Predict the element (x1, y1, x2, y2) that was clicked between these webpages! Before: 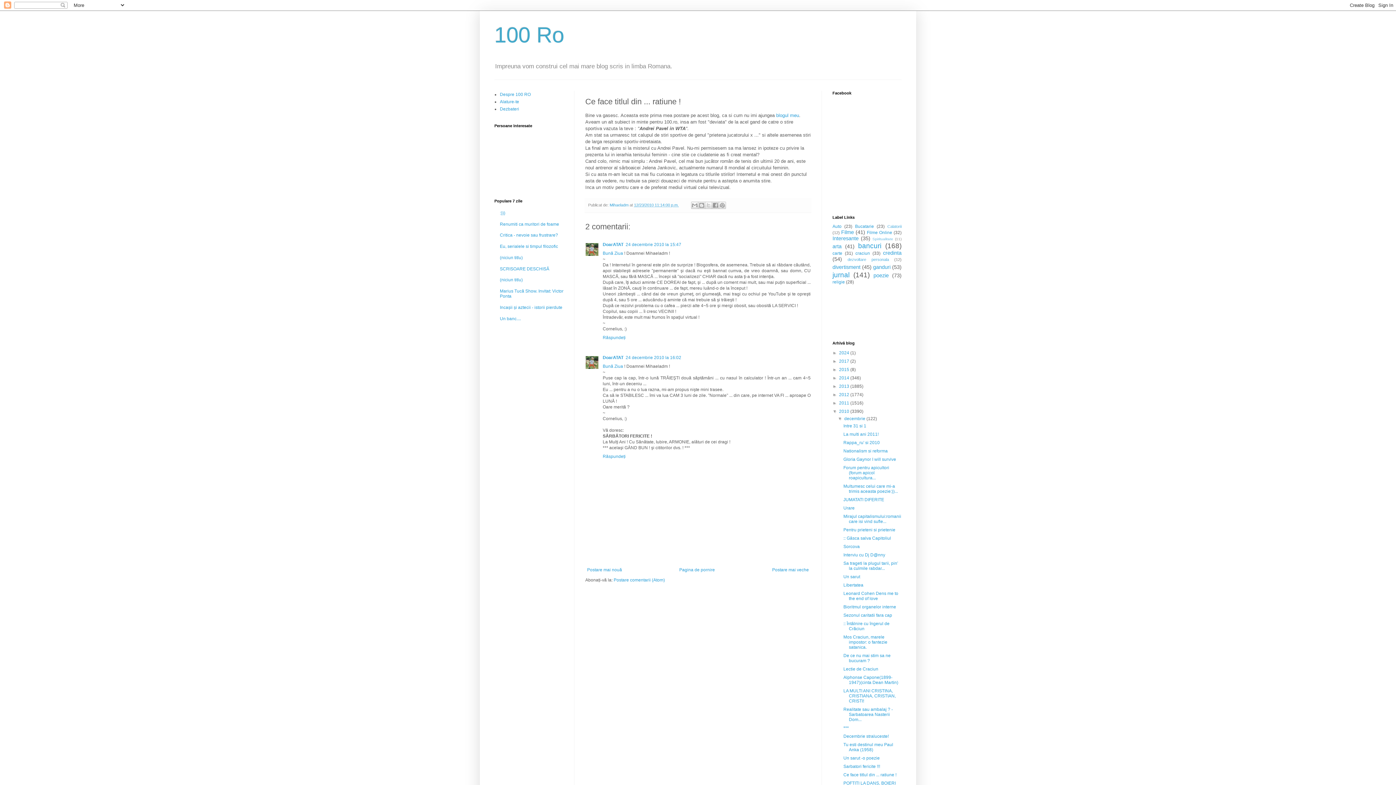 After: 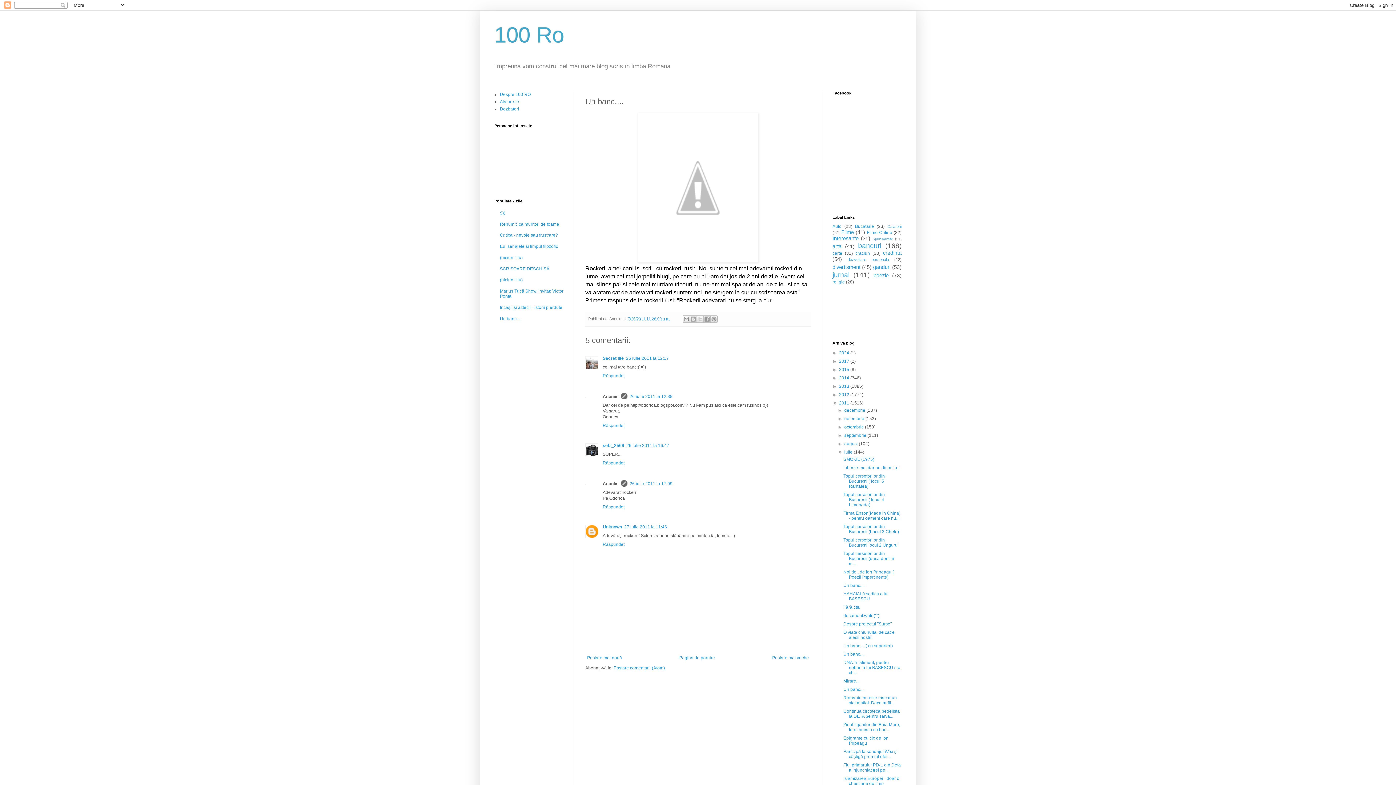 Action: label: Un banc.... bbox: (500, 316, 521, 321)